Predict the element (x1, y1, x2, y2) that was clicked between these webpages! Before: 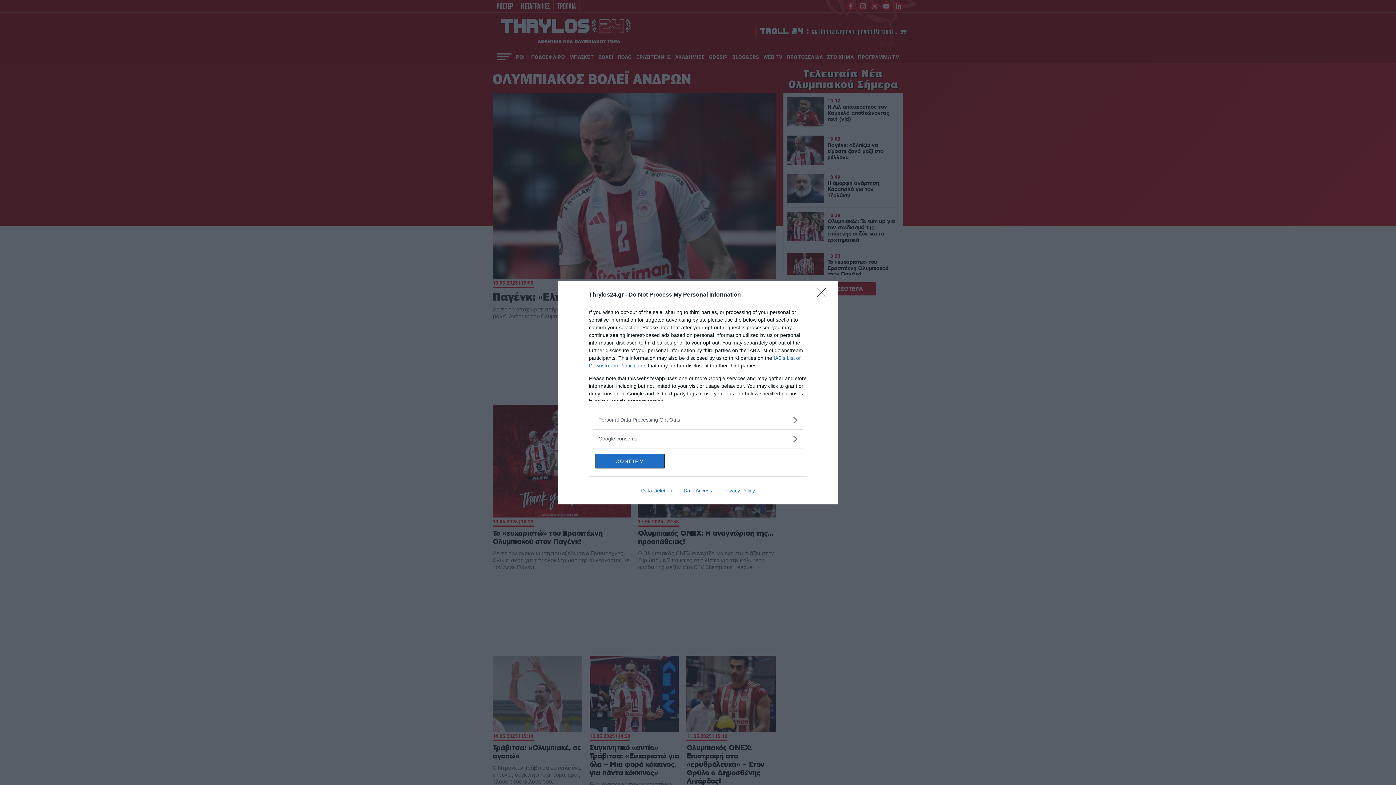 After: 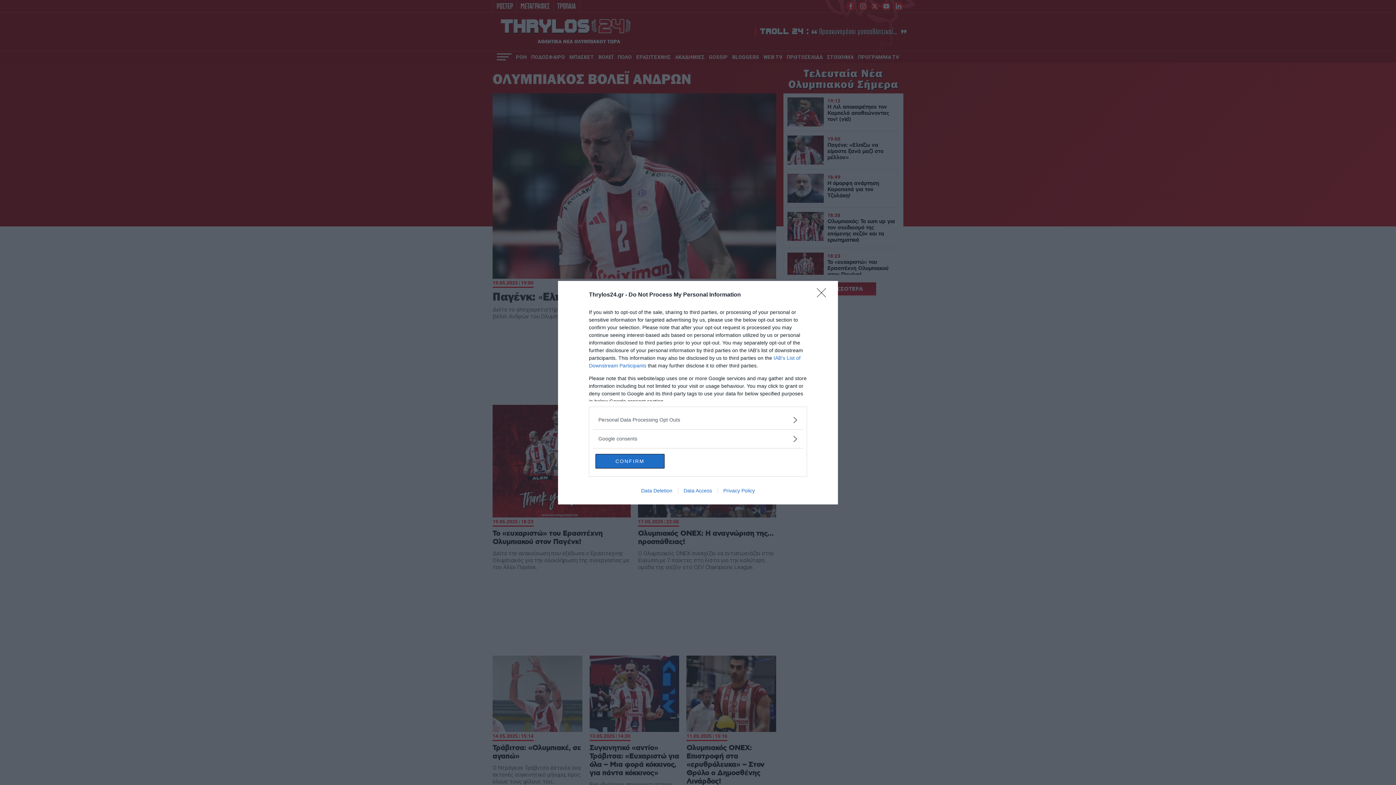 Action: bbox: (635, 487, 678, 493) label: Data Deletion